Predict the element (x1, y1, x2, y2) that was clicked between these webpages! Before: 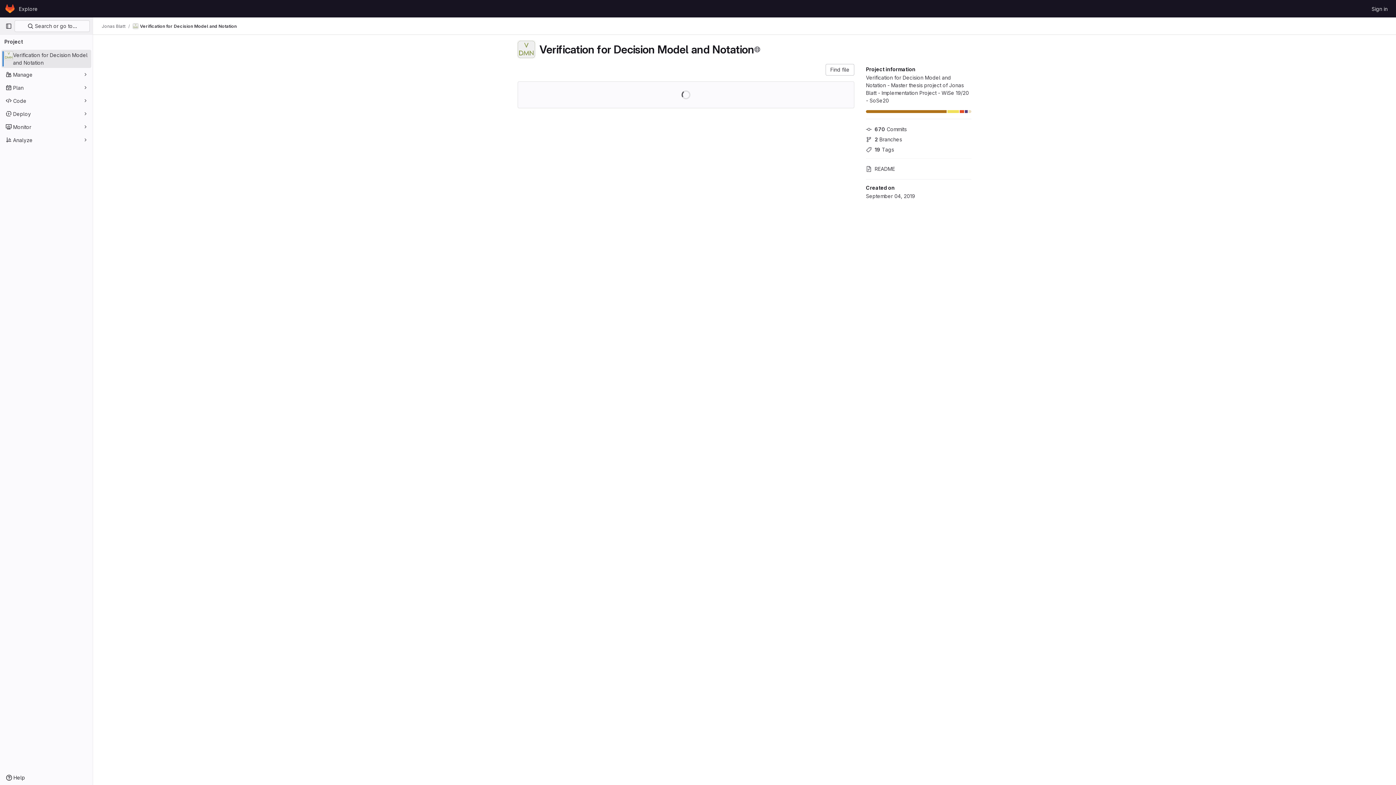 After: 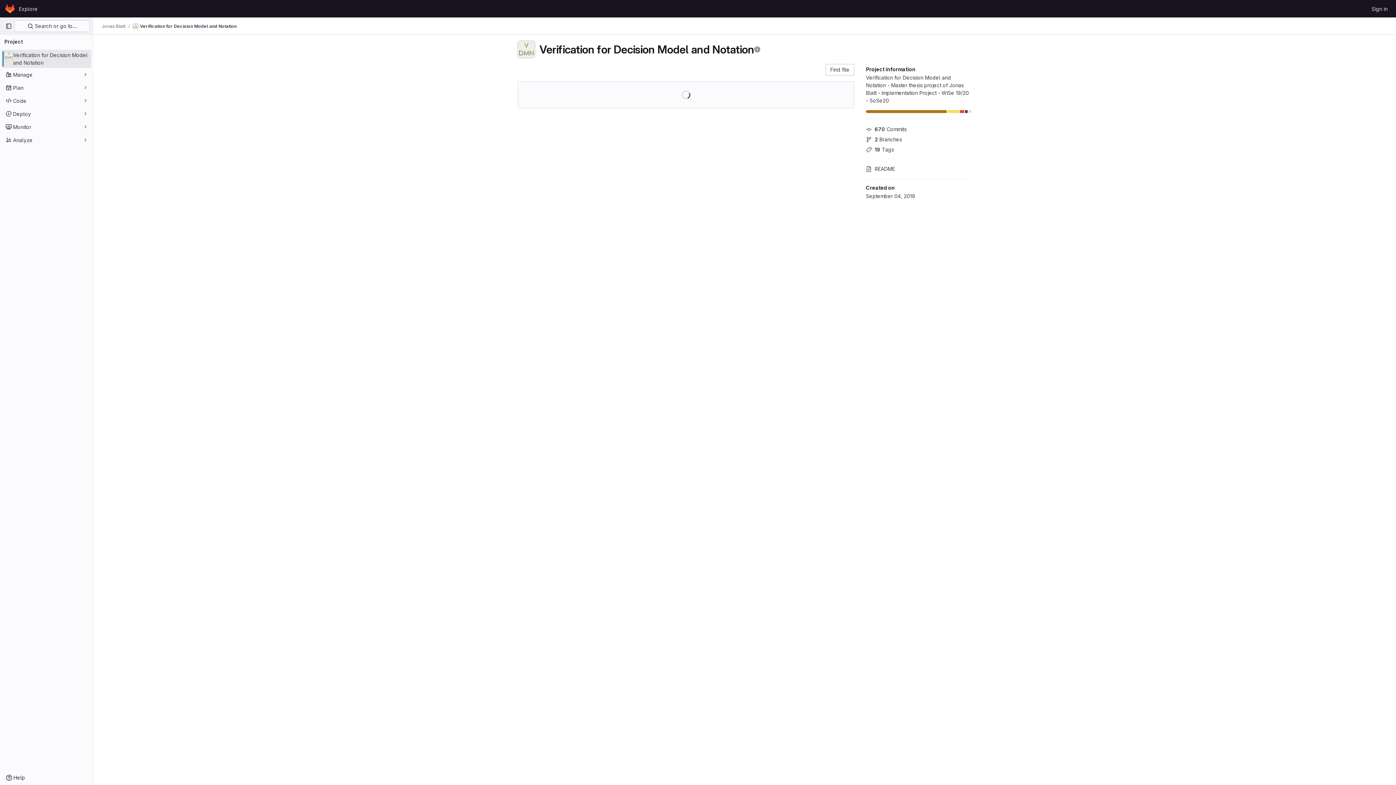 Action: label: Verification for Decision Model and Notation bbox: (1, 49, 91, 68)